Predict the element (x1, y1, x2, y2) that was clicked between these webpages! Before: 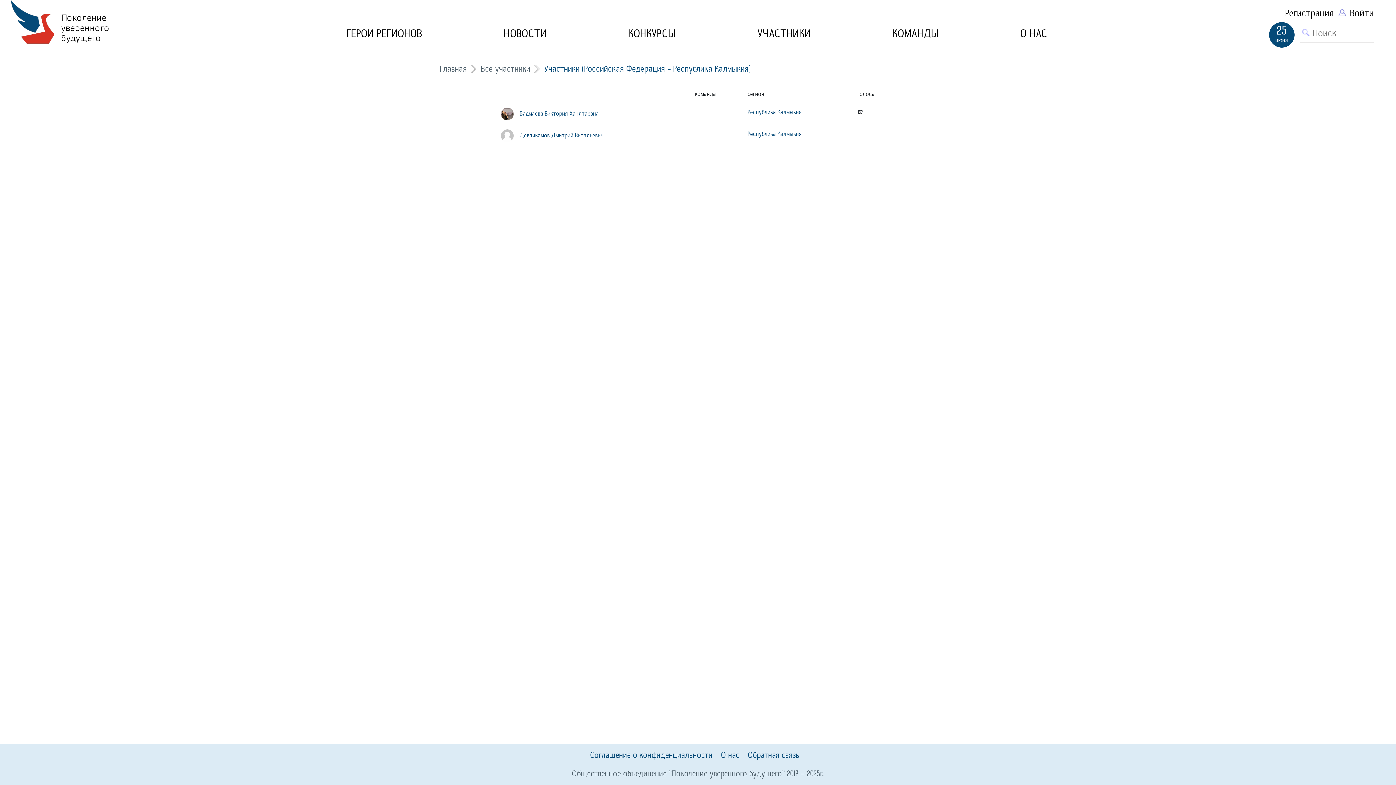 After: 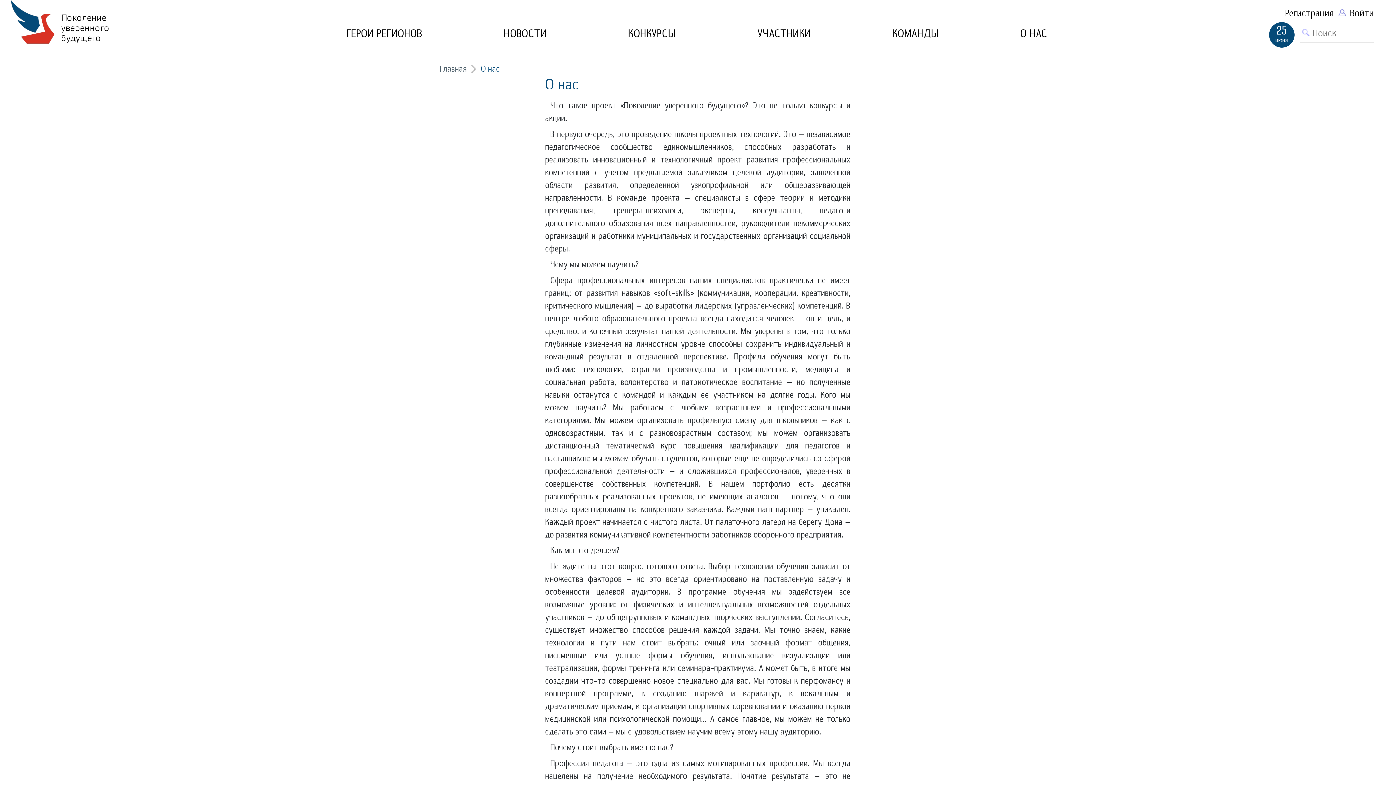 Action: bbox: (1020, 27, 1047, 39) label: О НАС